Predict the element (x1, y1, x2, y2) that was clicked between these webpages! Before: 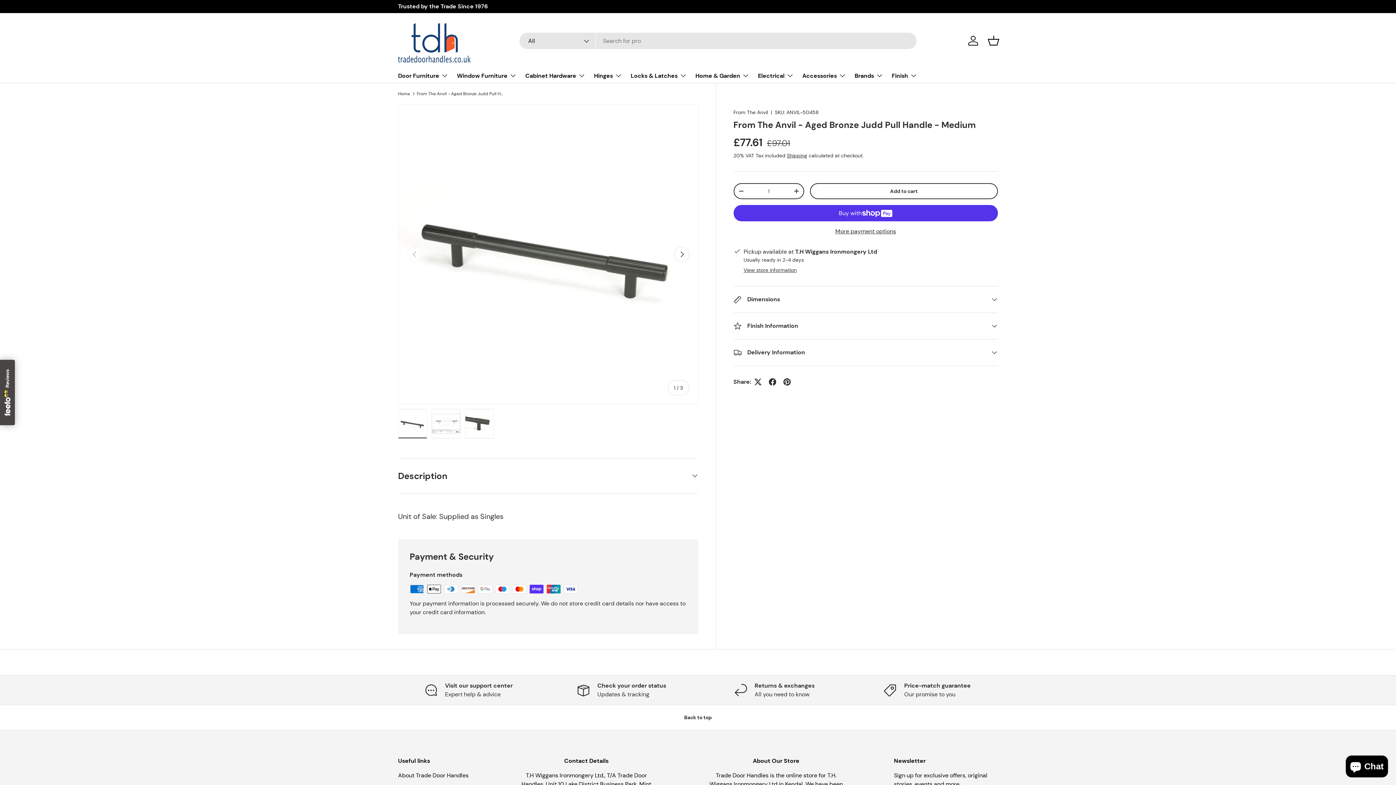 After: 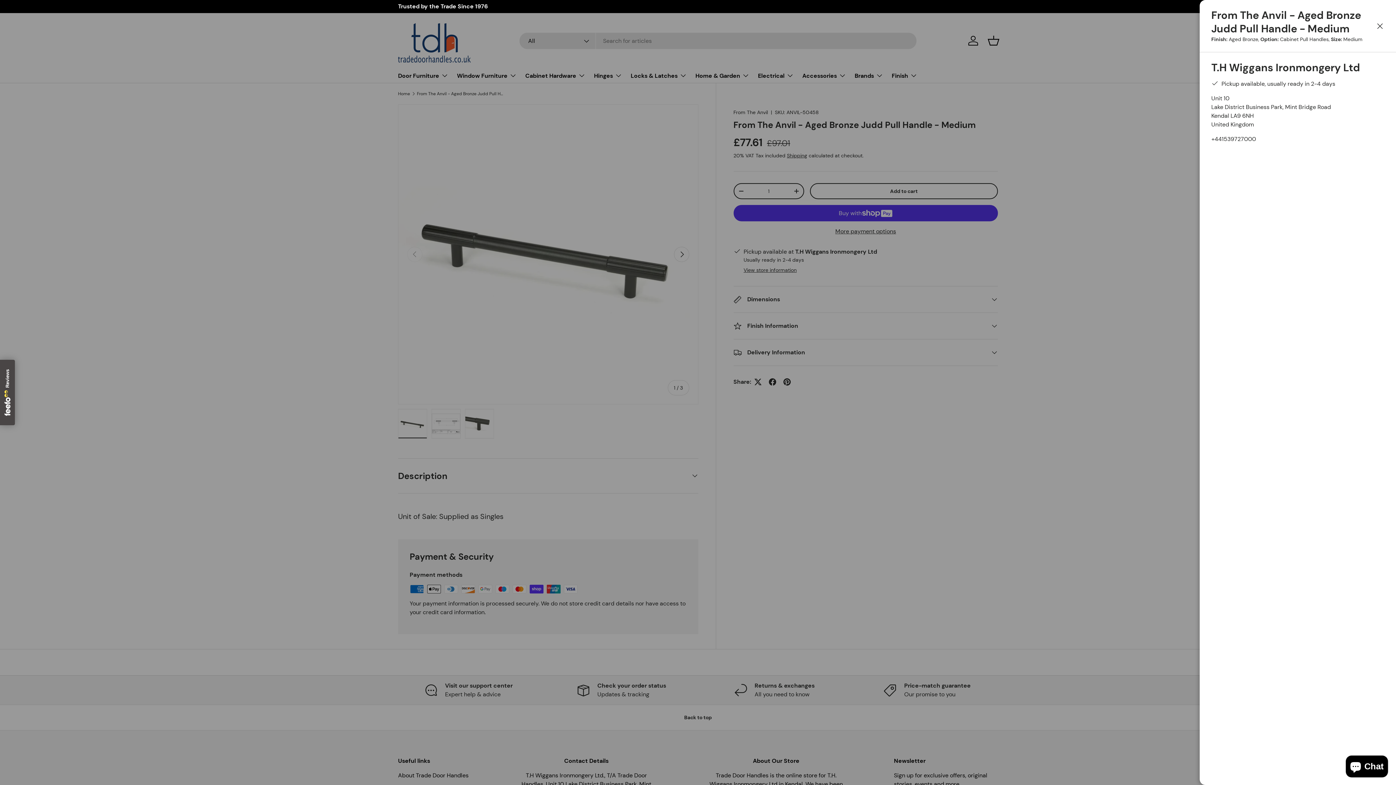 Action: label: View store information bbox: (743, 266, 796, 273)